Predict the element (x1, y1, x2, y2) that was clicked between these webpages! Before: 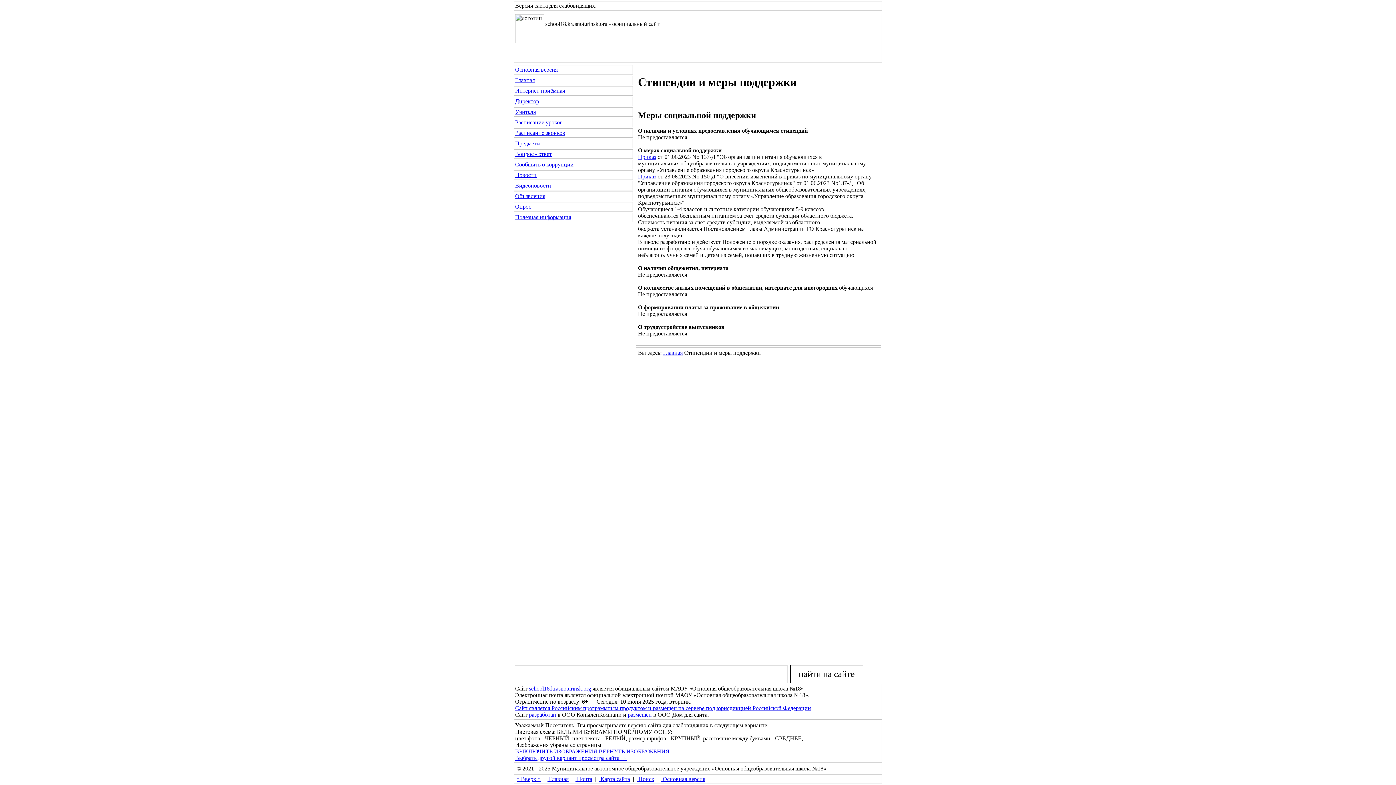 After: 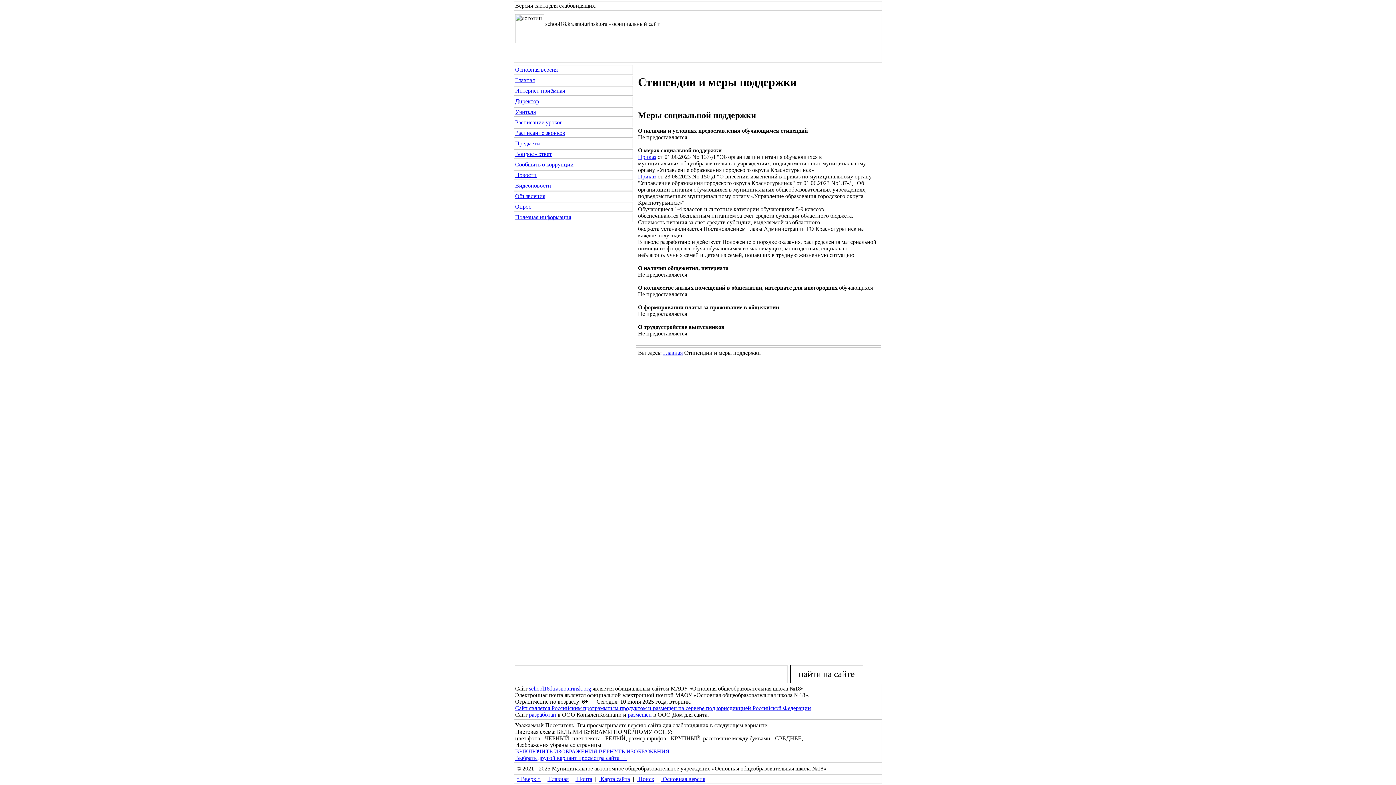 Action: label: размещён bbox: (628, 712, 652, 718)